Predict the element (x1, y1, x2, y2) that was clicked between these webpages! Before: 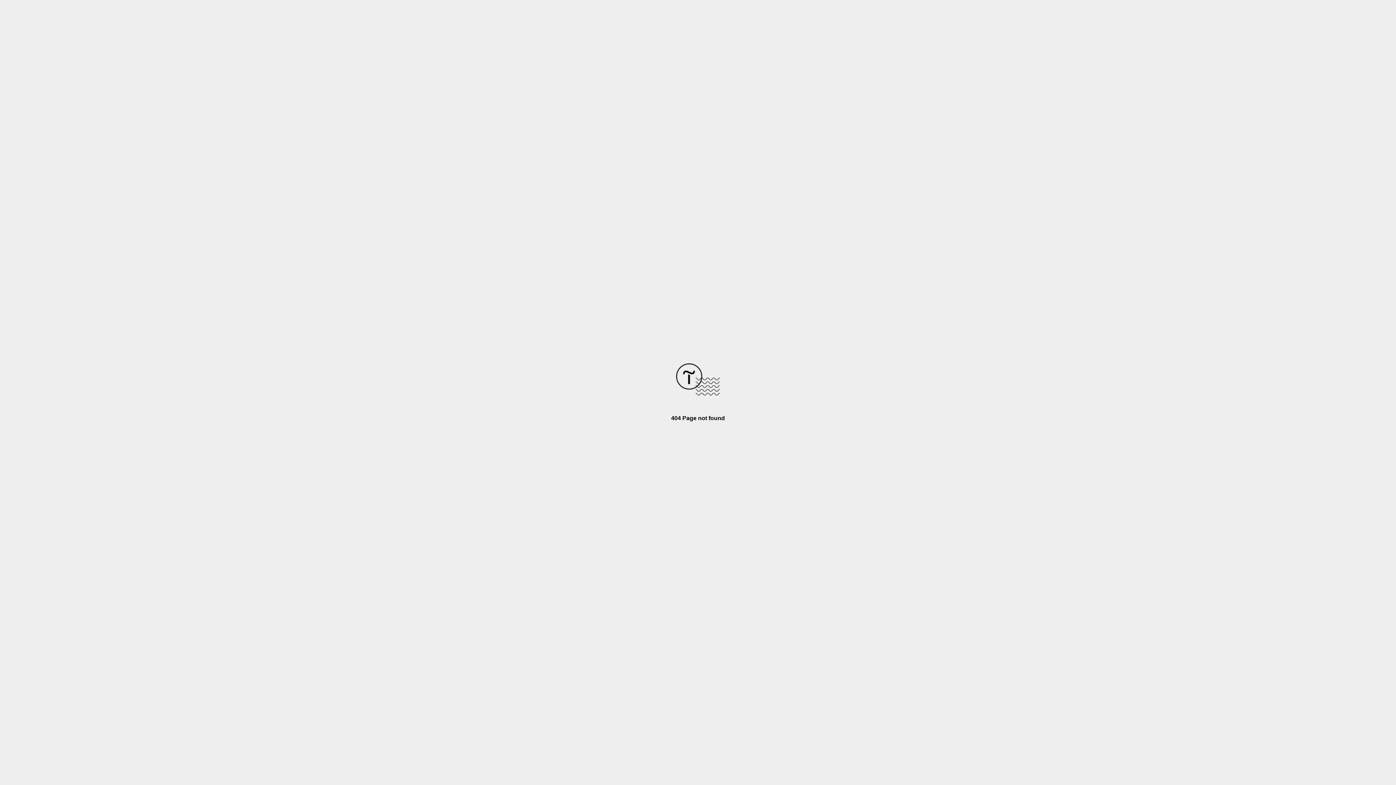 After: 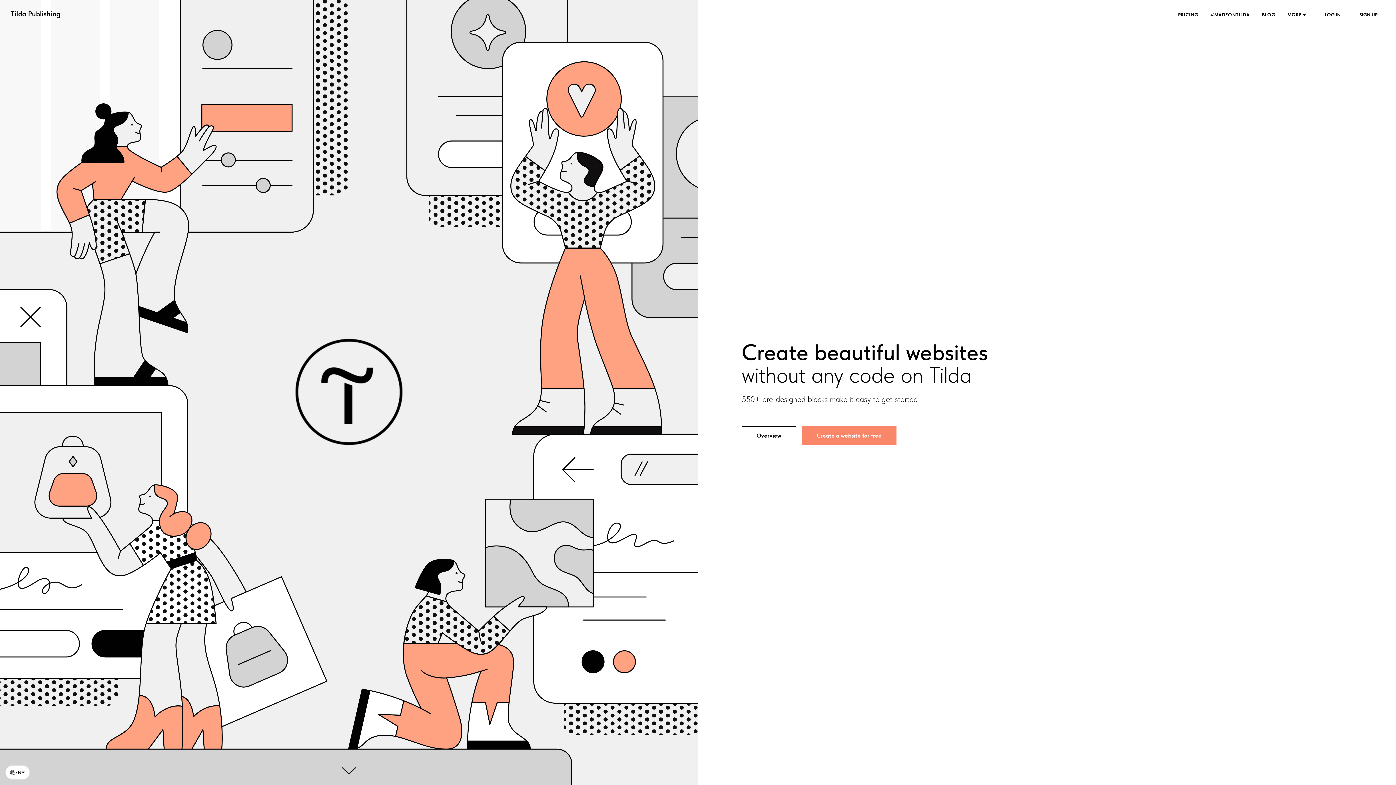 Action: bbox: (676, 390, 720, 396)